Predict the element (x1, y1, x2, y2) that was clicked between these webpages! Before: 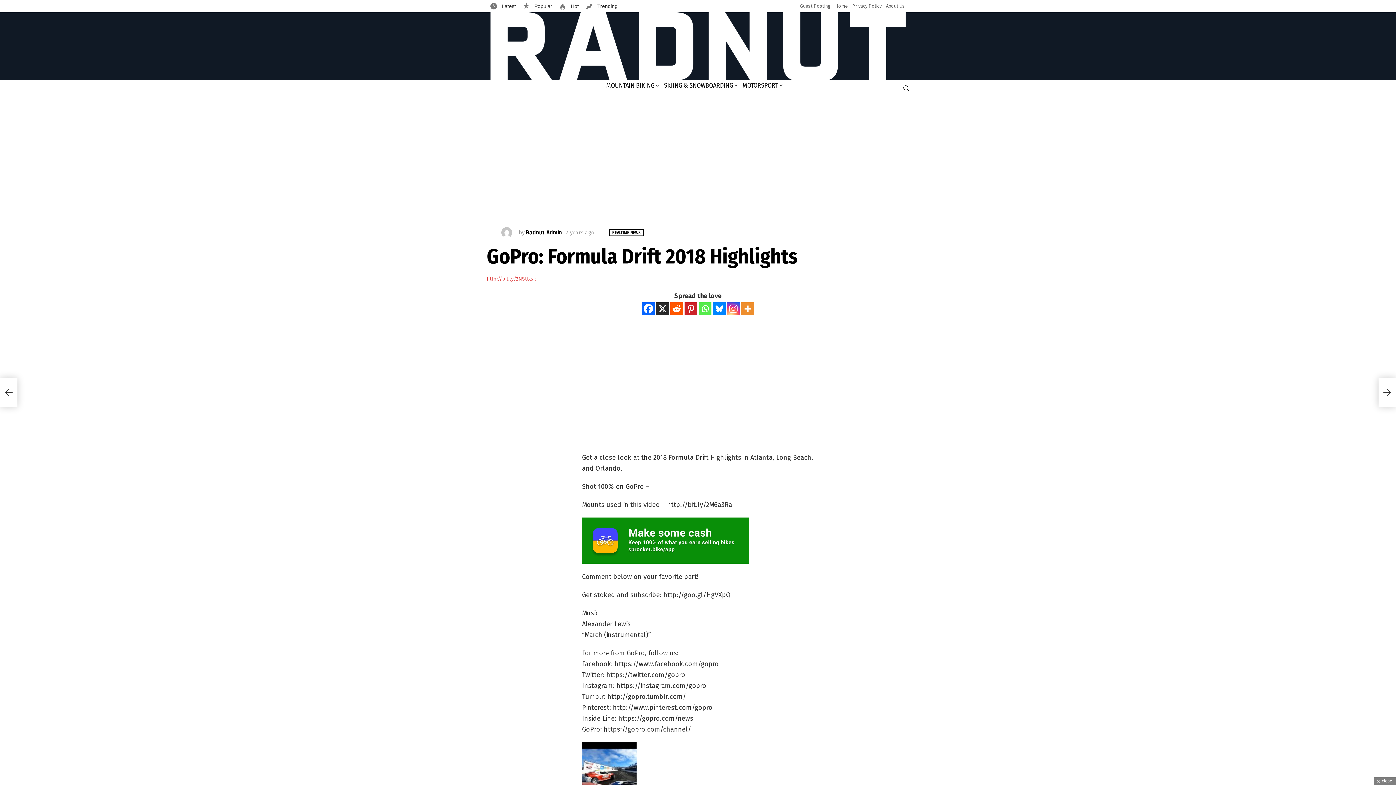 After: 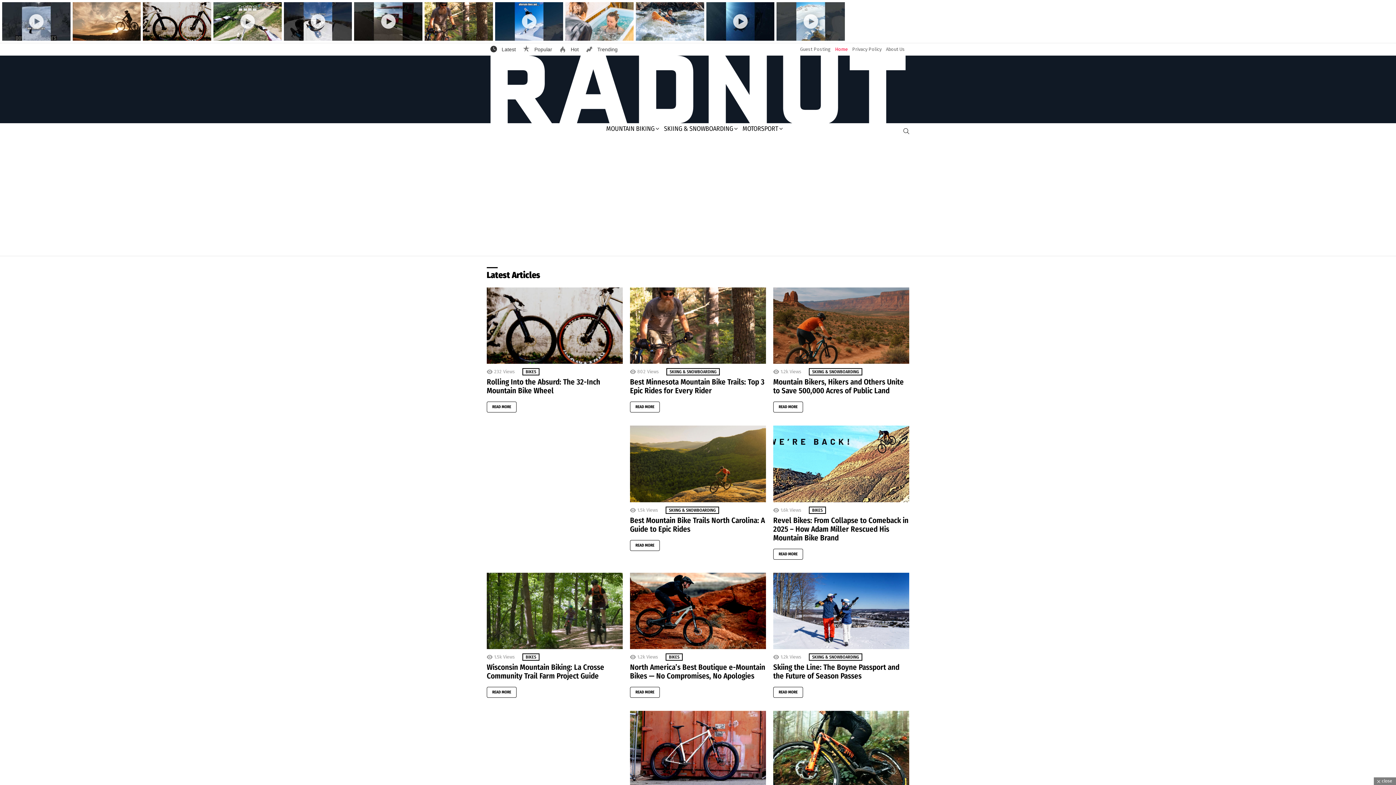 Action: label:  Latest bbox: (486, 3, 519, 8)